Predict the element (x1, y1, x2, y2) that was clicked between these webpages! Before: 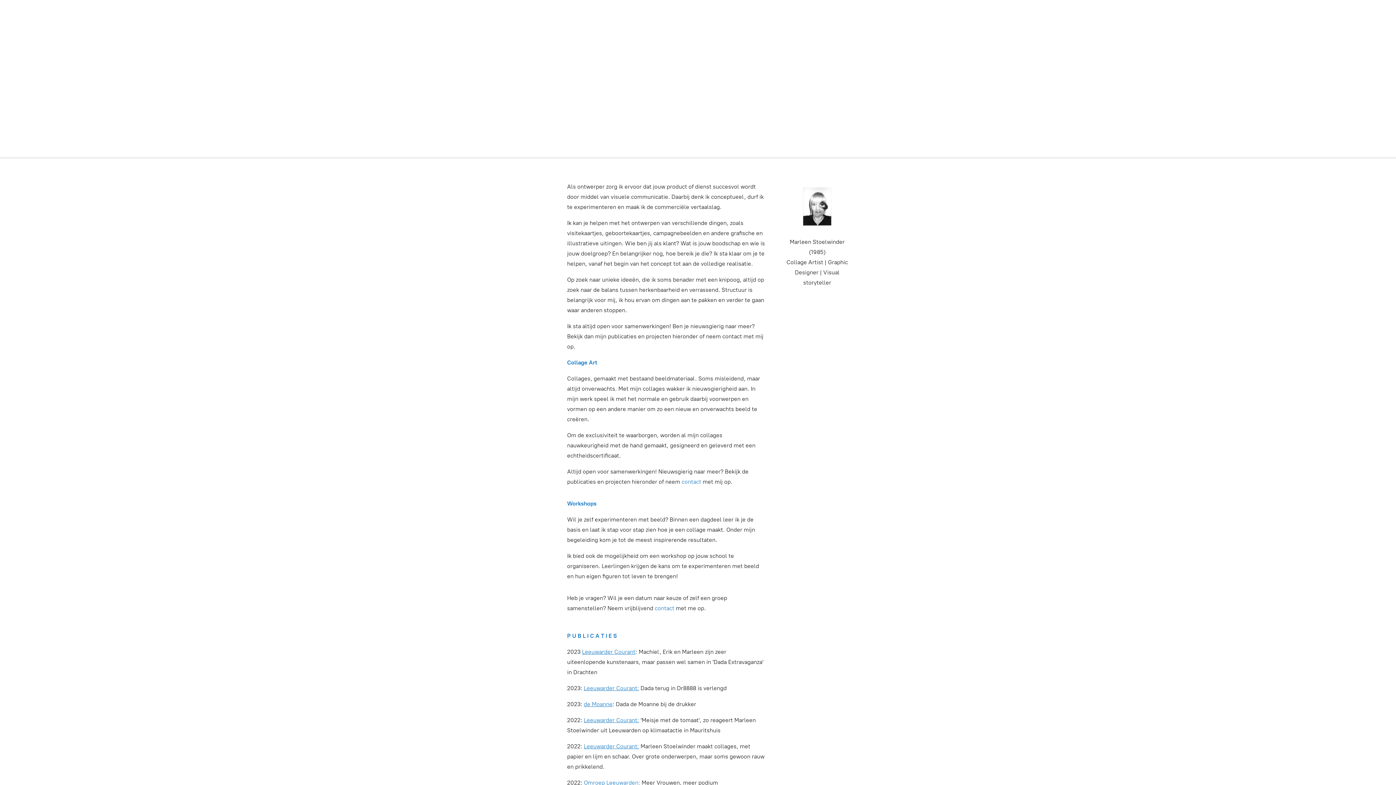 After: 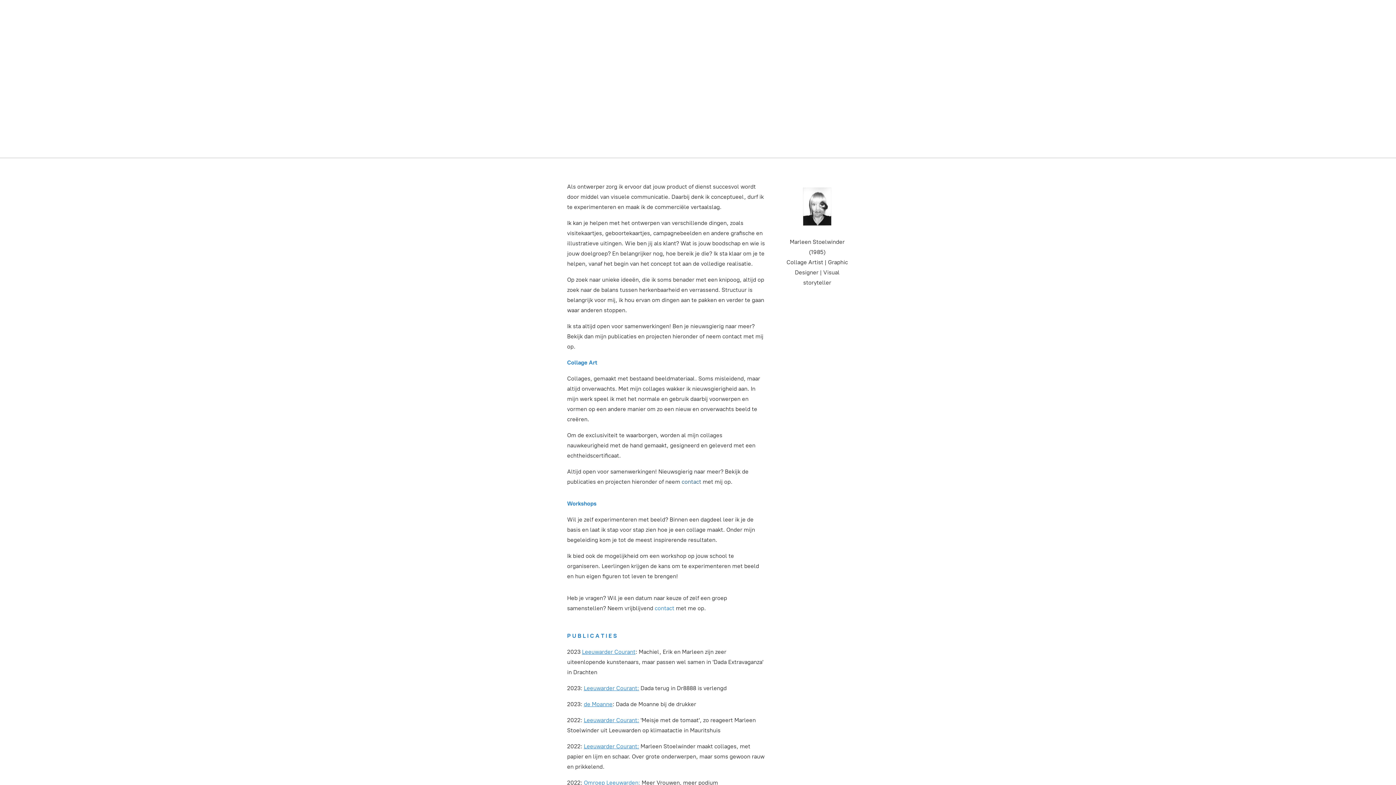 Action: bbox: (681, 478, 701, 485) label: contact